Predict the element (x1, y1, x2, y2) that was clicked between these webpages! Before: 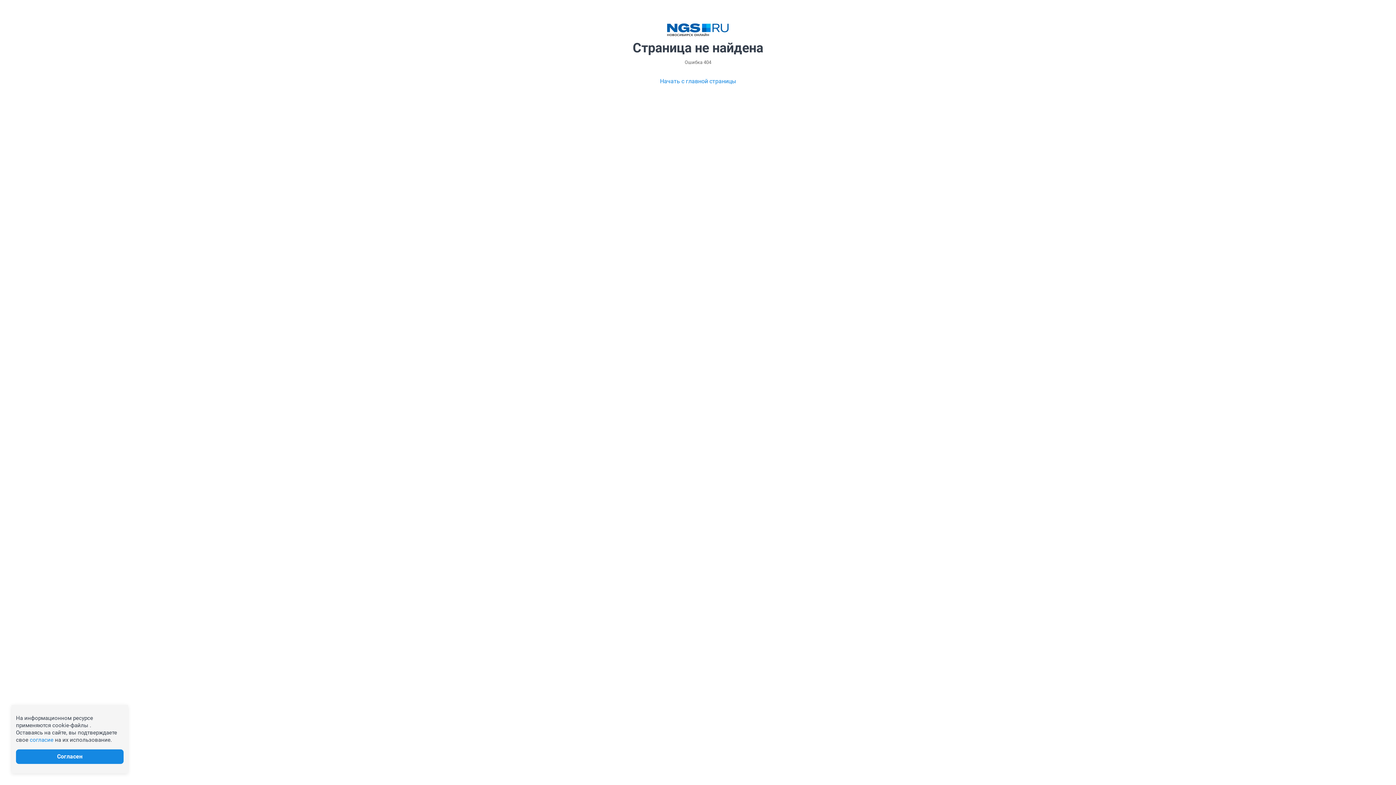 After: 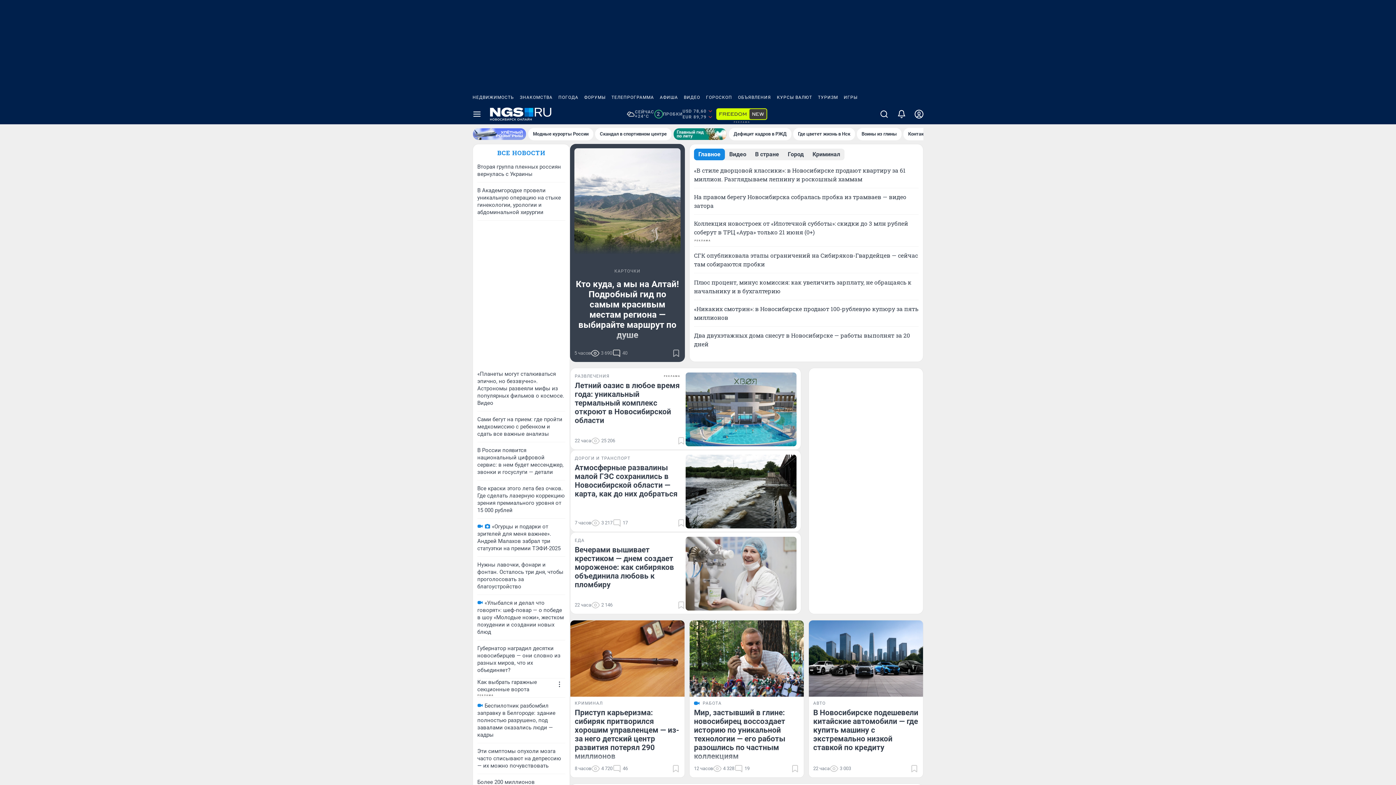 Action: label: Начать с главной страницы bbox: (660, 77, 736, 85)